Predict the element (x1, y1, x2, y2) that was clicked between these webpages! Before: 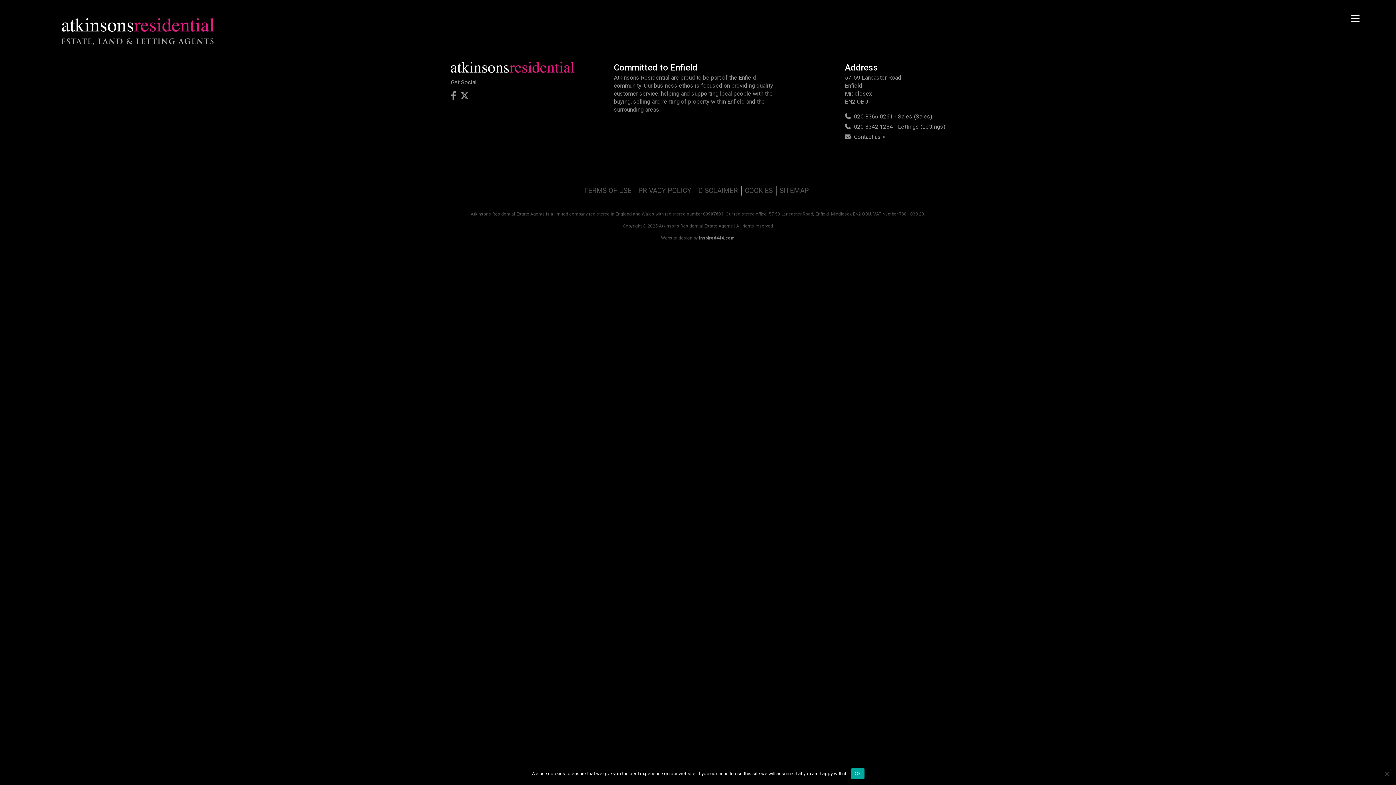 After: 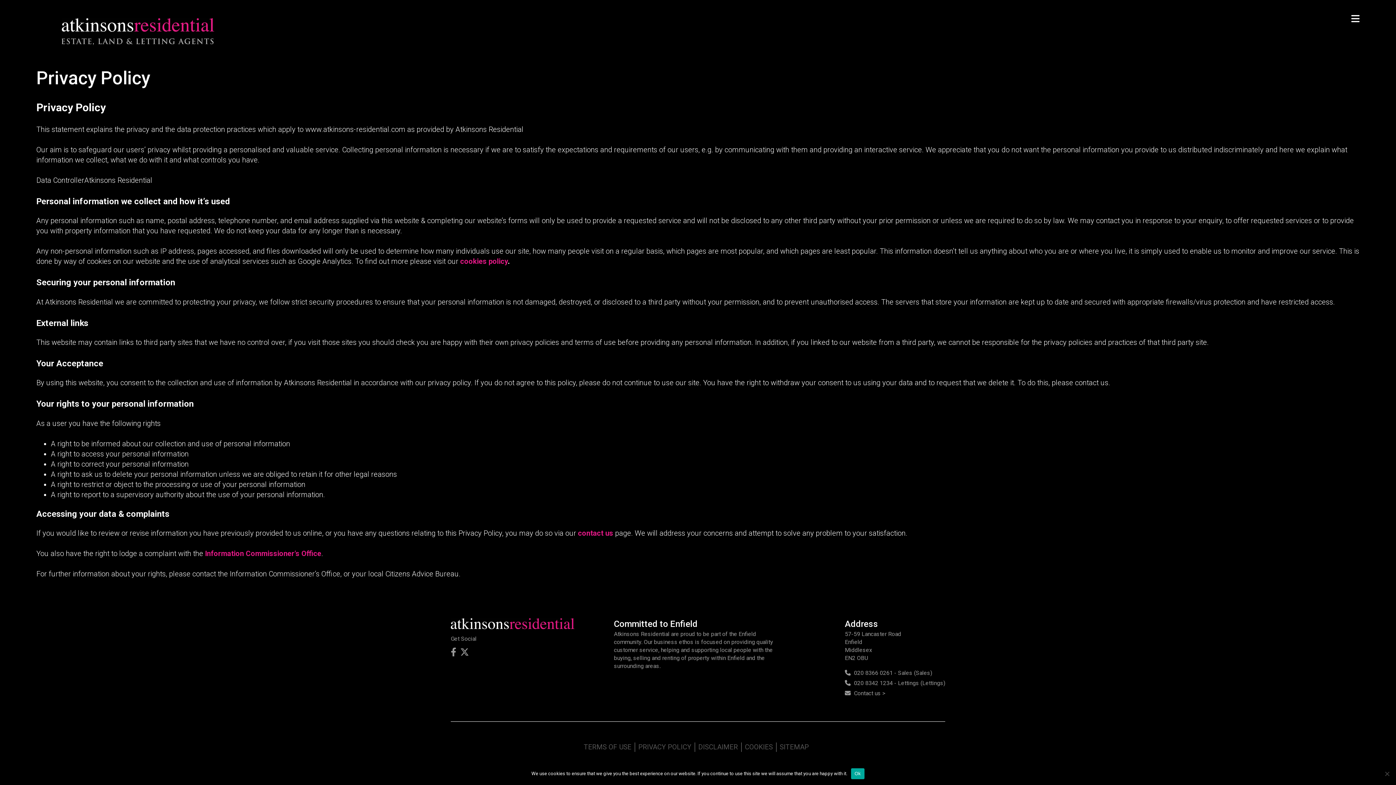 Action: bbox: (638, 186, 691, 194) label: PRIVACY POLICY